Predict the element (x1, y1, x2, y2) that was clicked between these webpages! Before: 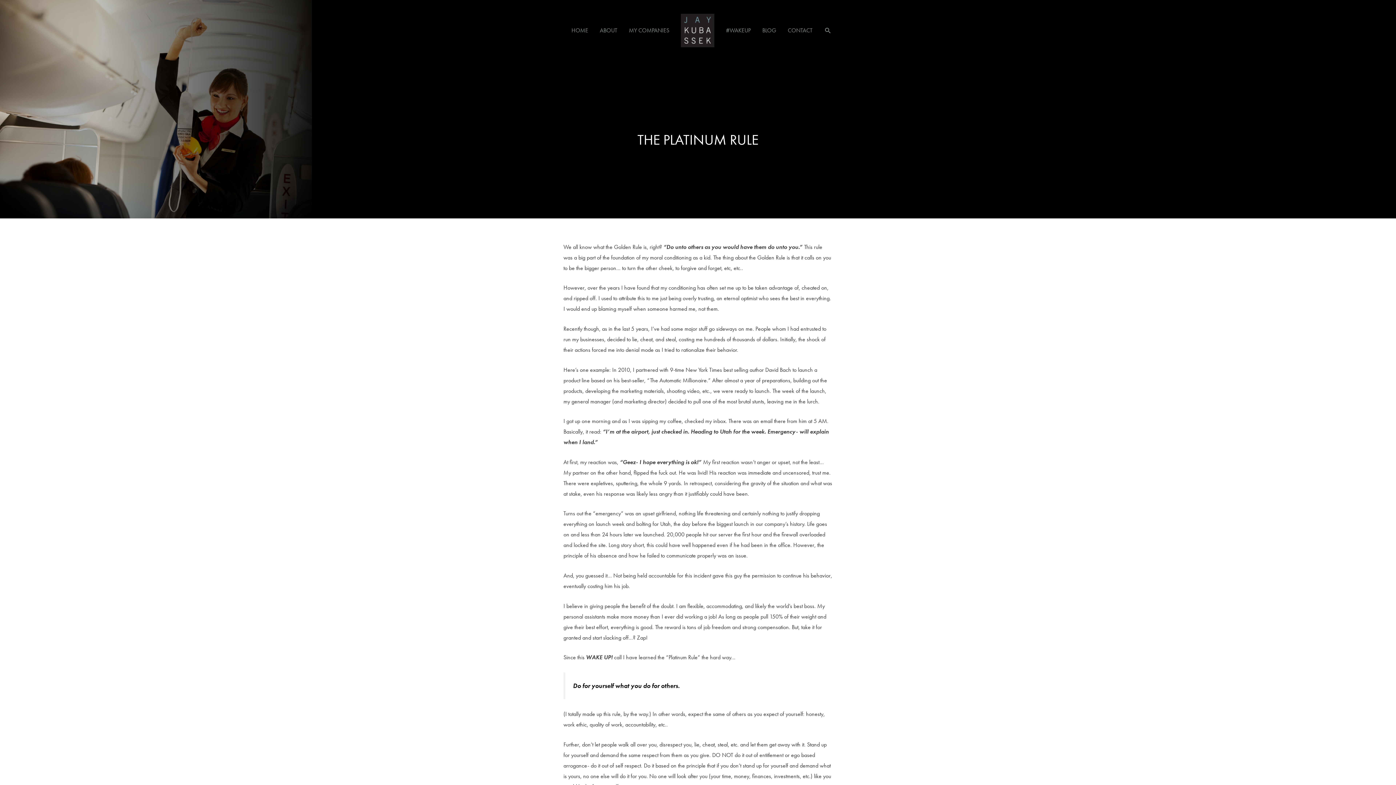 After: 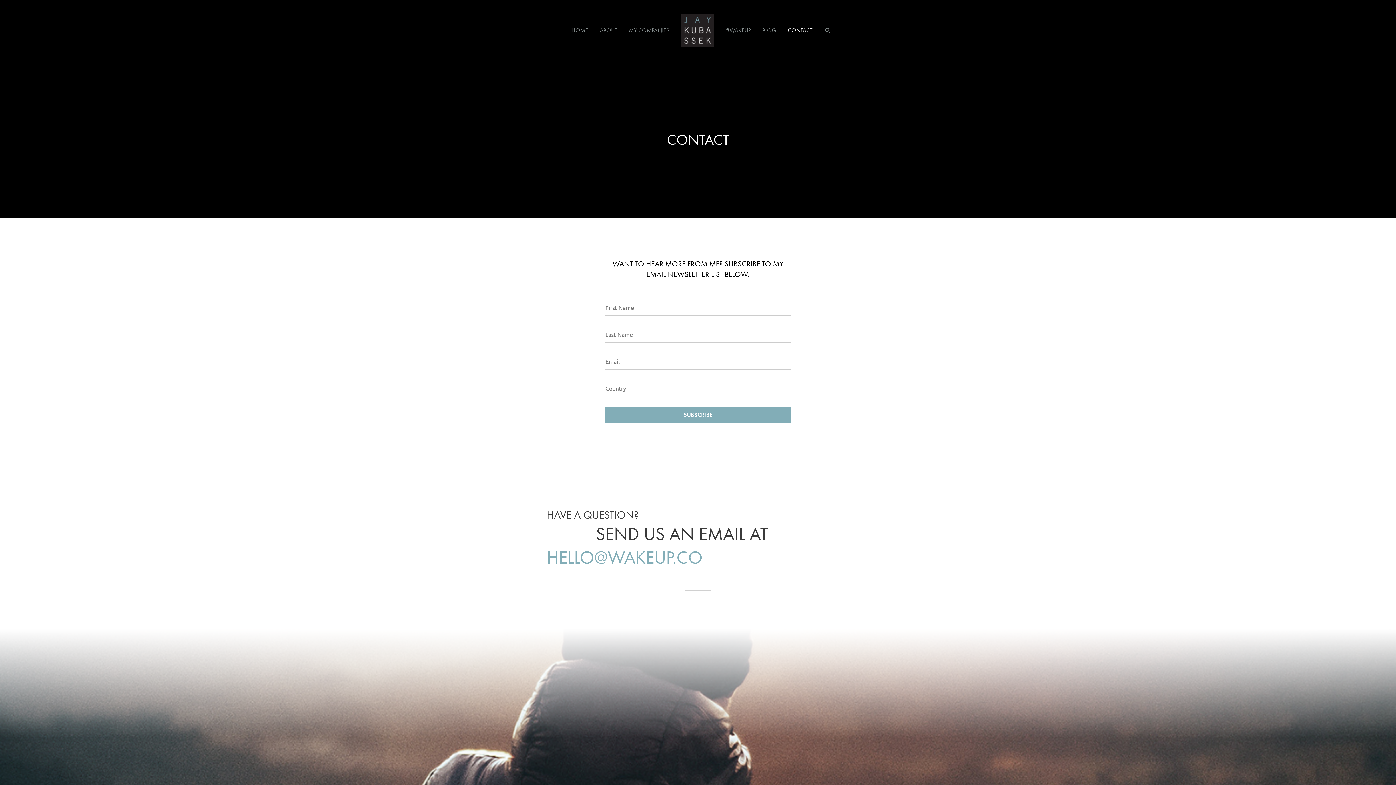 Action: label: CONTACT bbox: (782, 13, 818, 47)